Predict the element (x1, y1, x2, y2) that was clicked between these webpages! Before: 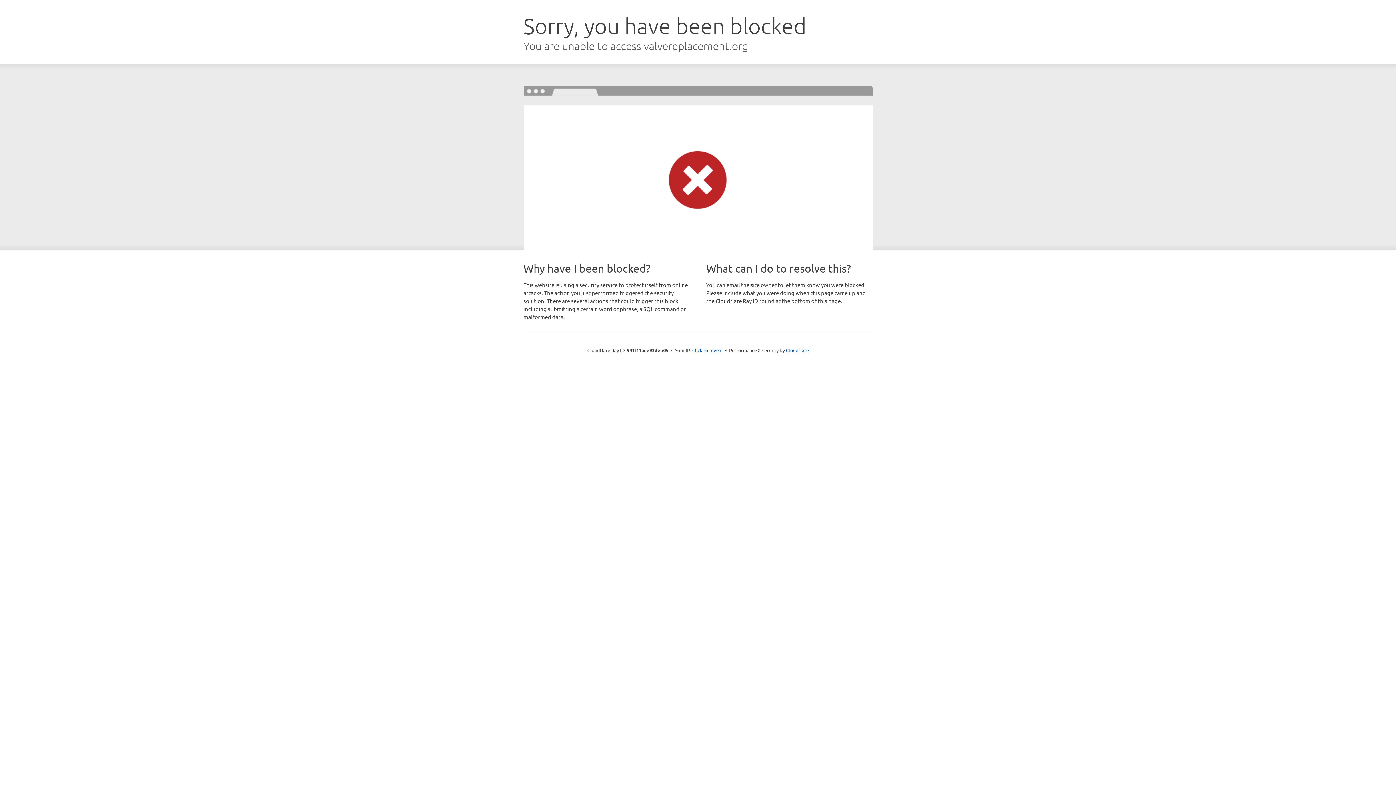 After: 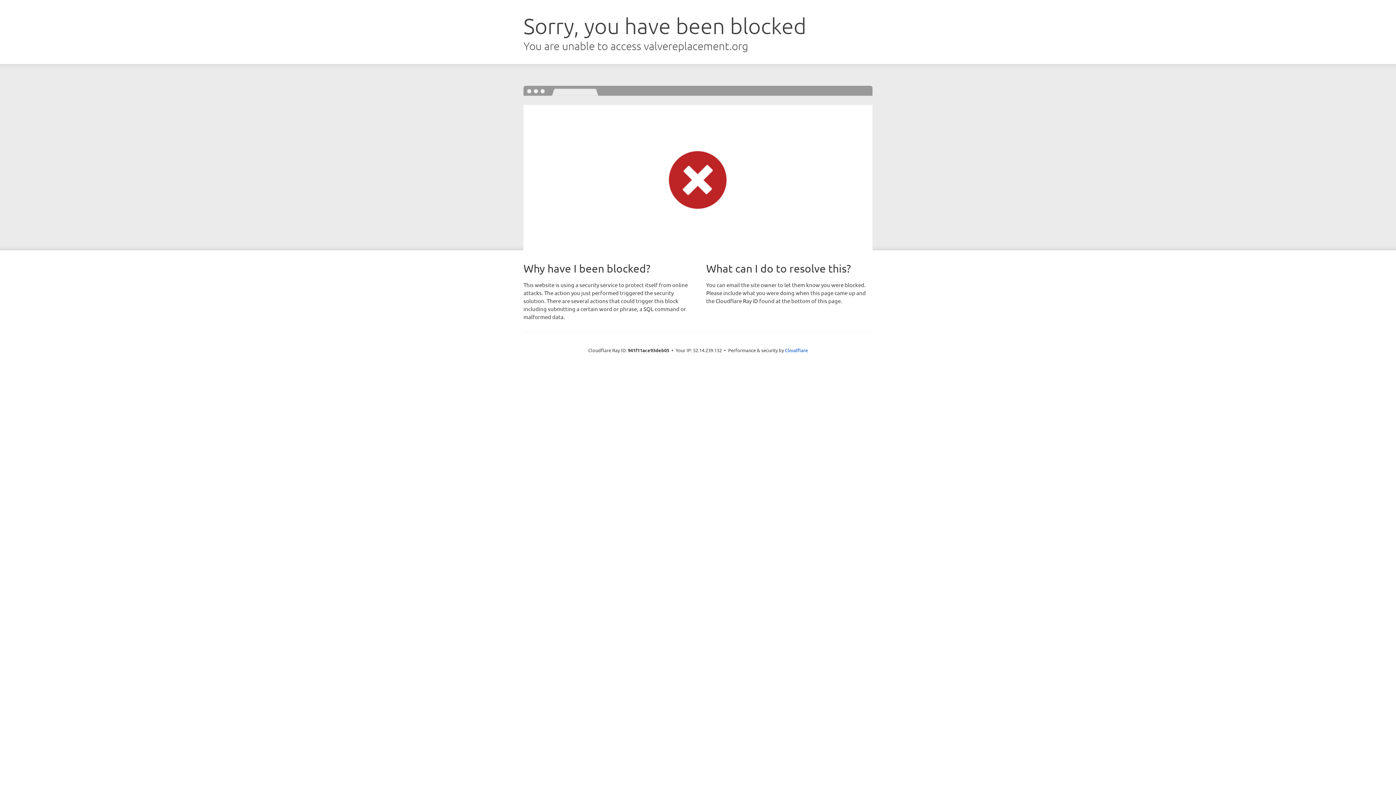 Action: label: Click to reveal bbox: (692, 346, 722, 353)